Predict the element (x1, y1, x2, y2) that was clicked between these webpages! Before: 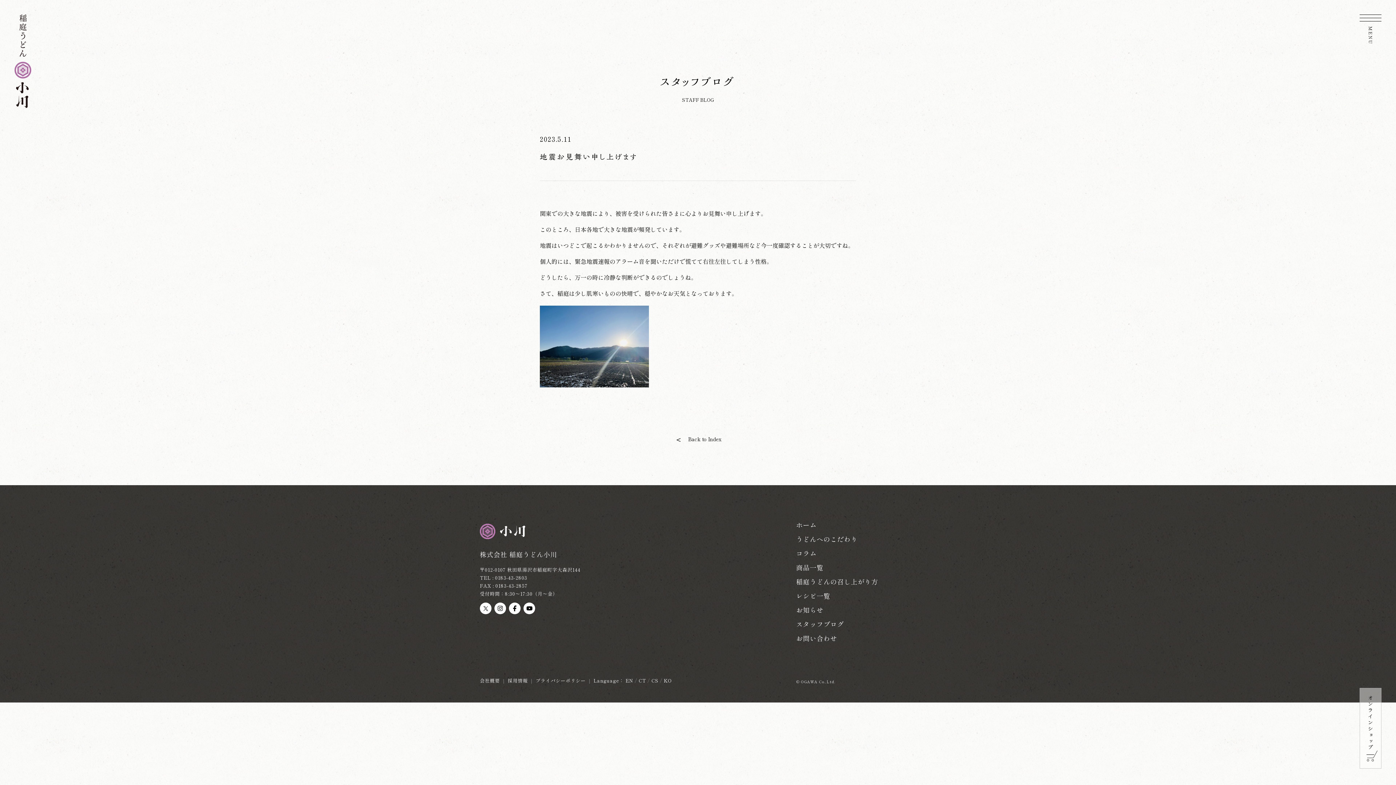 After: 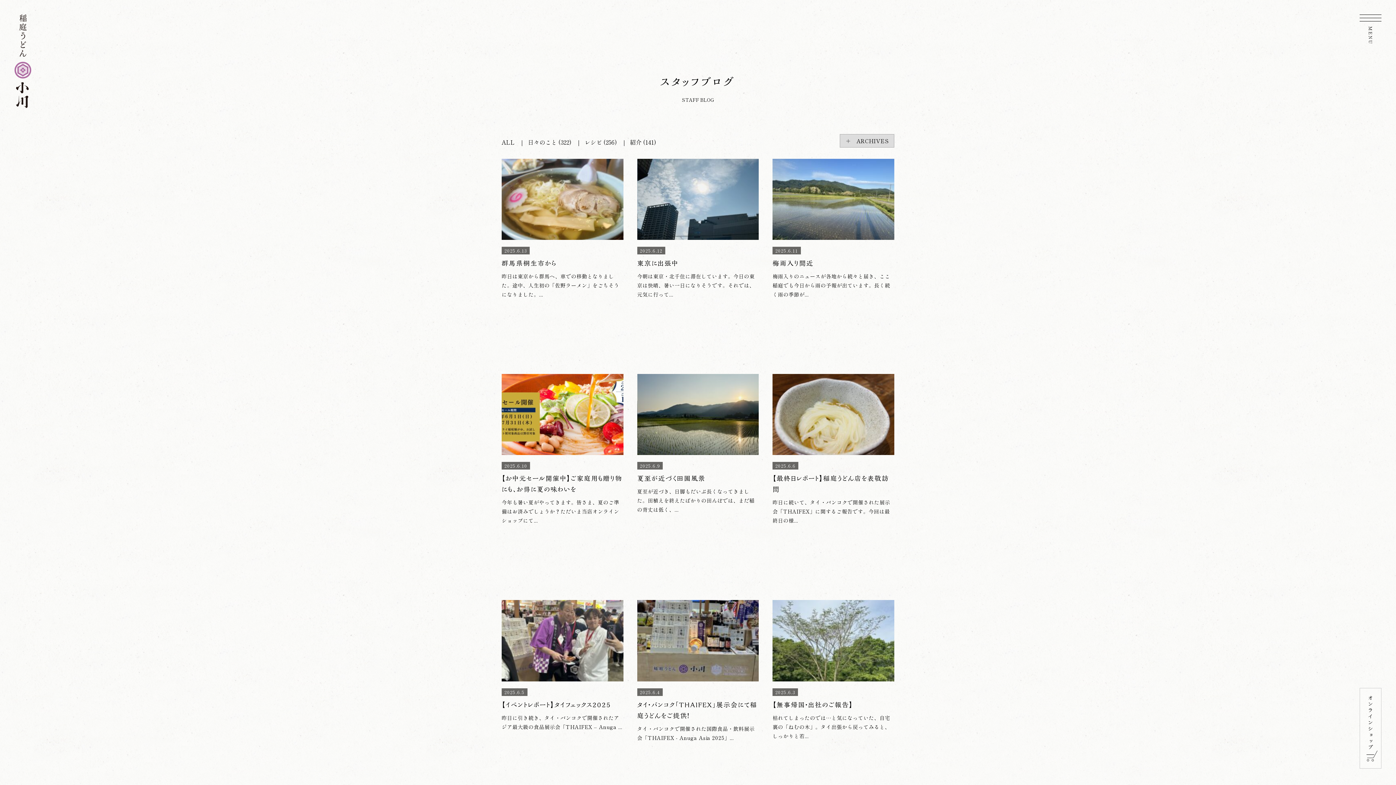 Action: label: Back to Index bbox: (674, 433, 721, 445)